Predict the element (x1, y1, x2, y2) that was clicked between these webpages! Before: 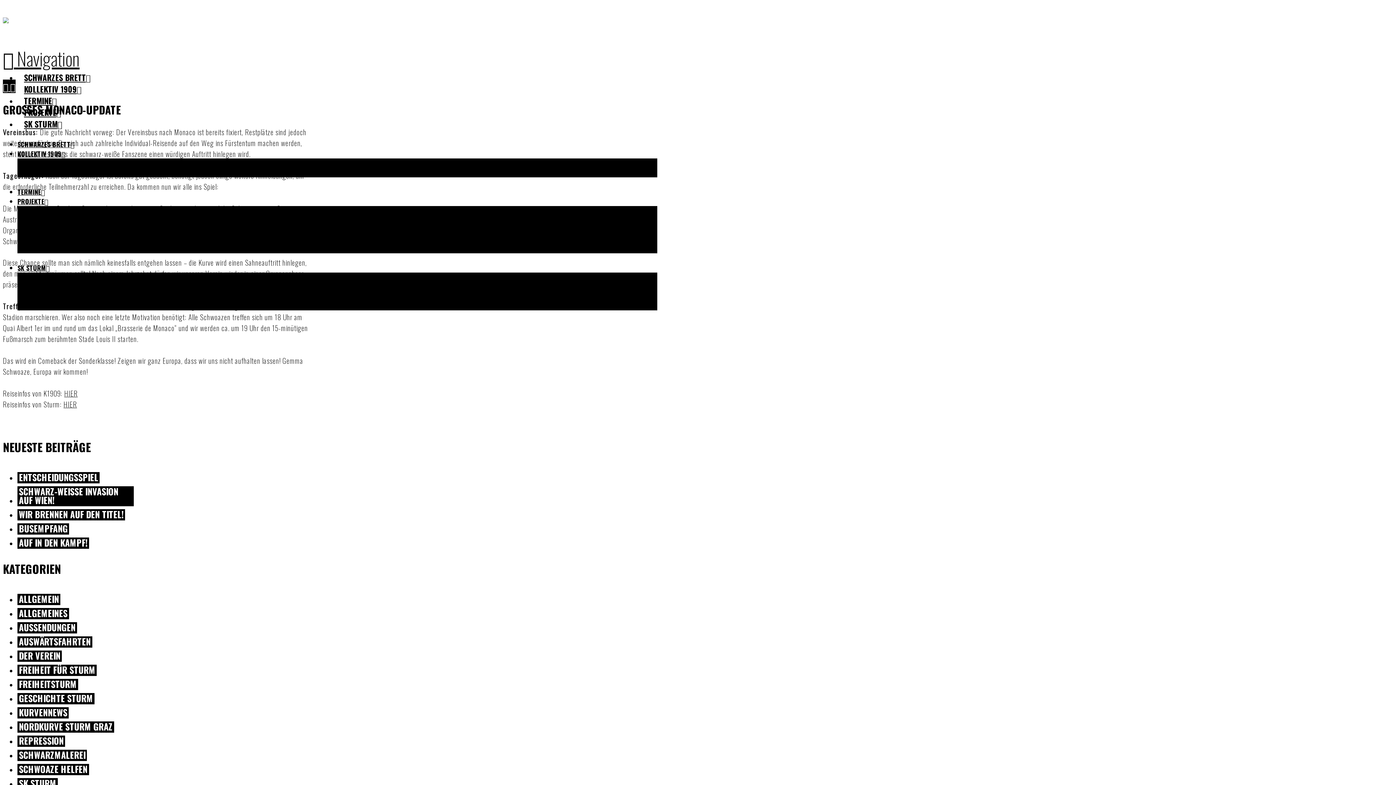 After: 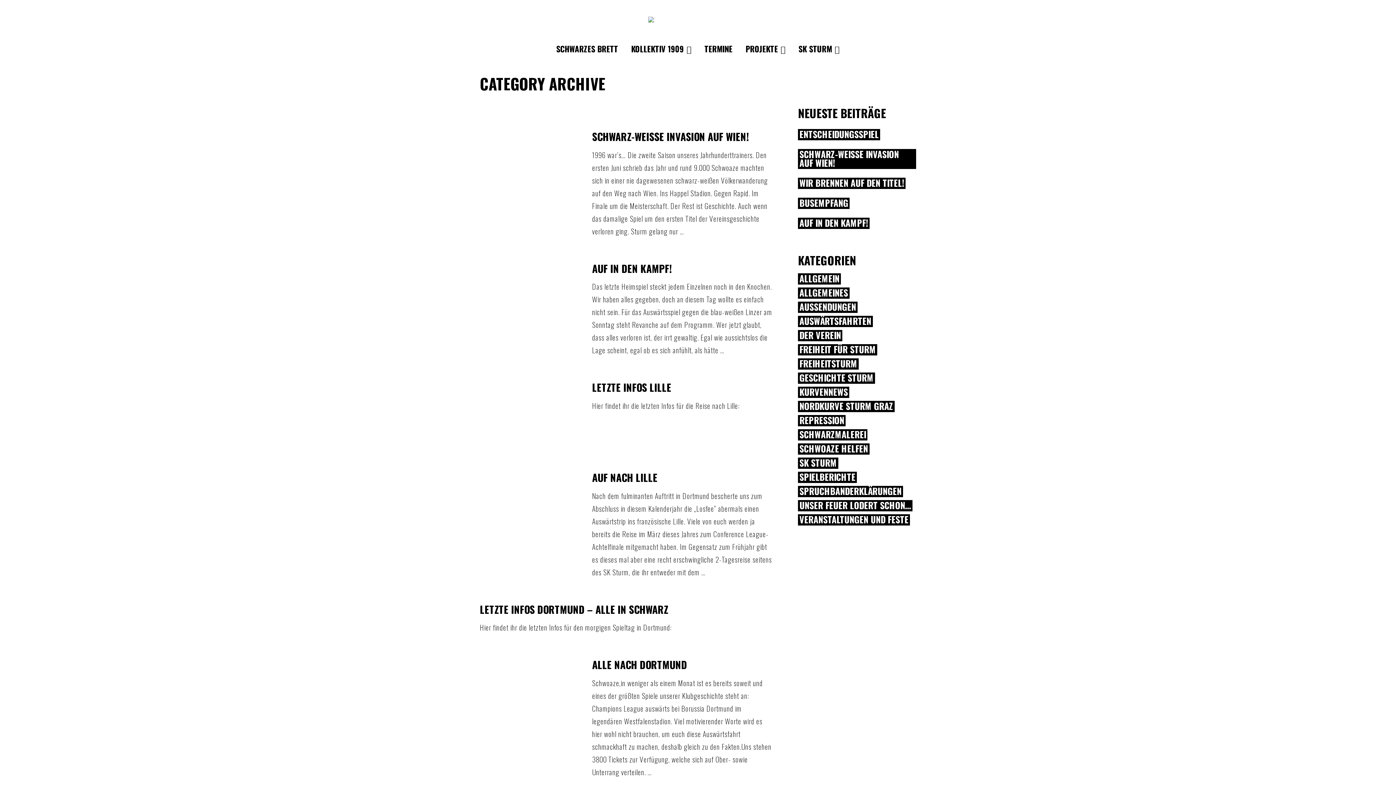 Action: bbox: (17, 636, 92, 647) label: AUSWÄRTSFAHRTEN